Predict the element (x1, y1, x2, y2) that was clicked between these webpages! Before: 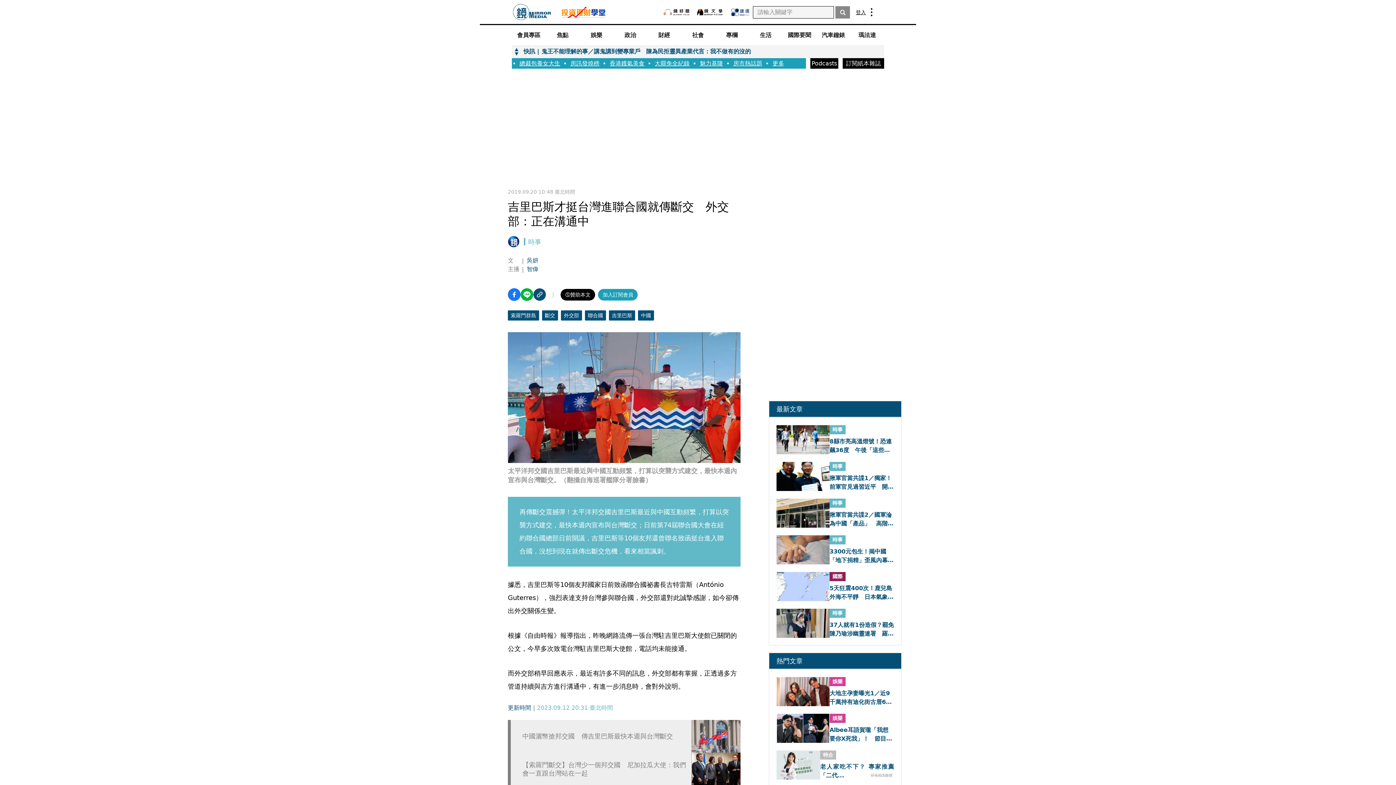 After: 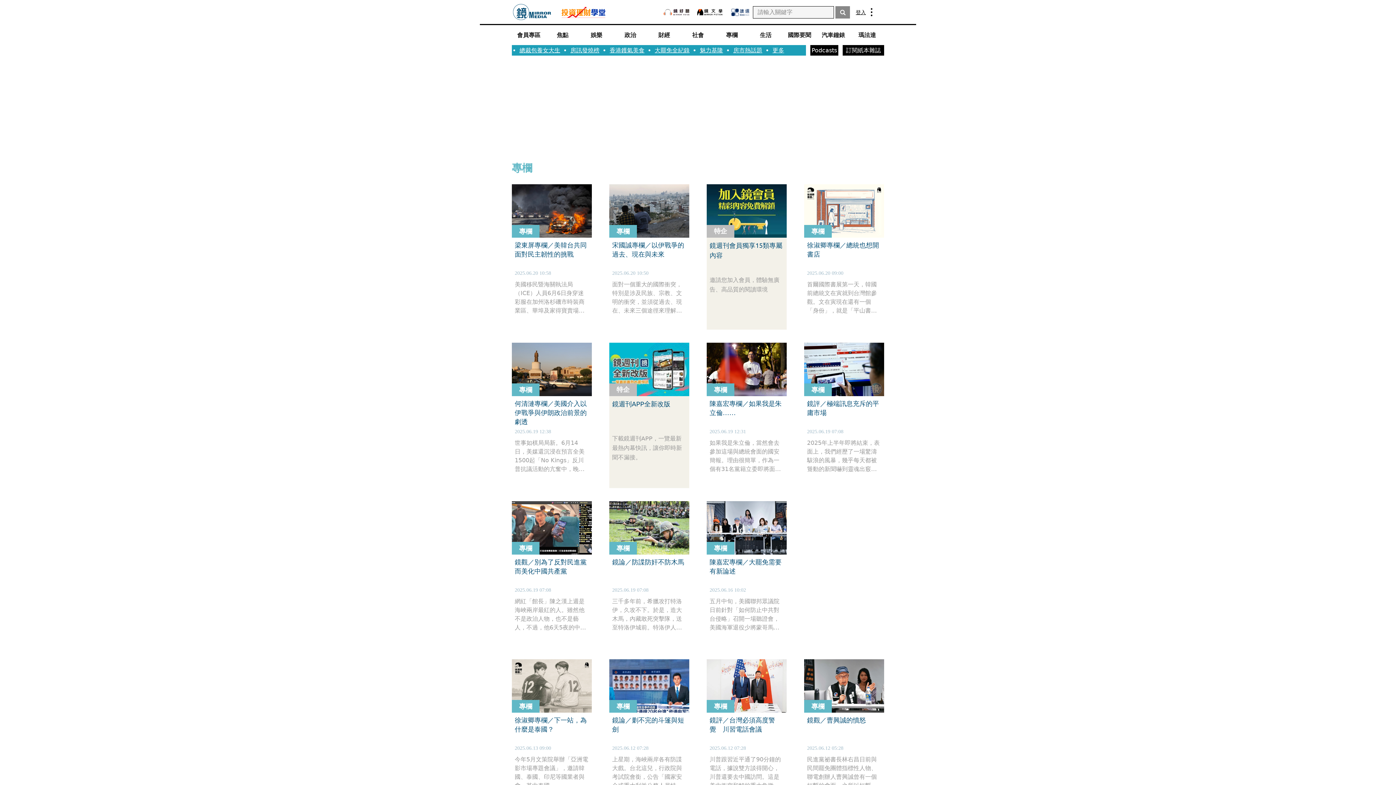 Action: bbox: (715, 27, 748, 42) label: 專欄